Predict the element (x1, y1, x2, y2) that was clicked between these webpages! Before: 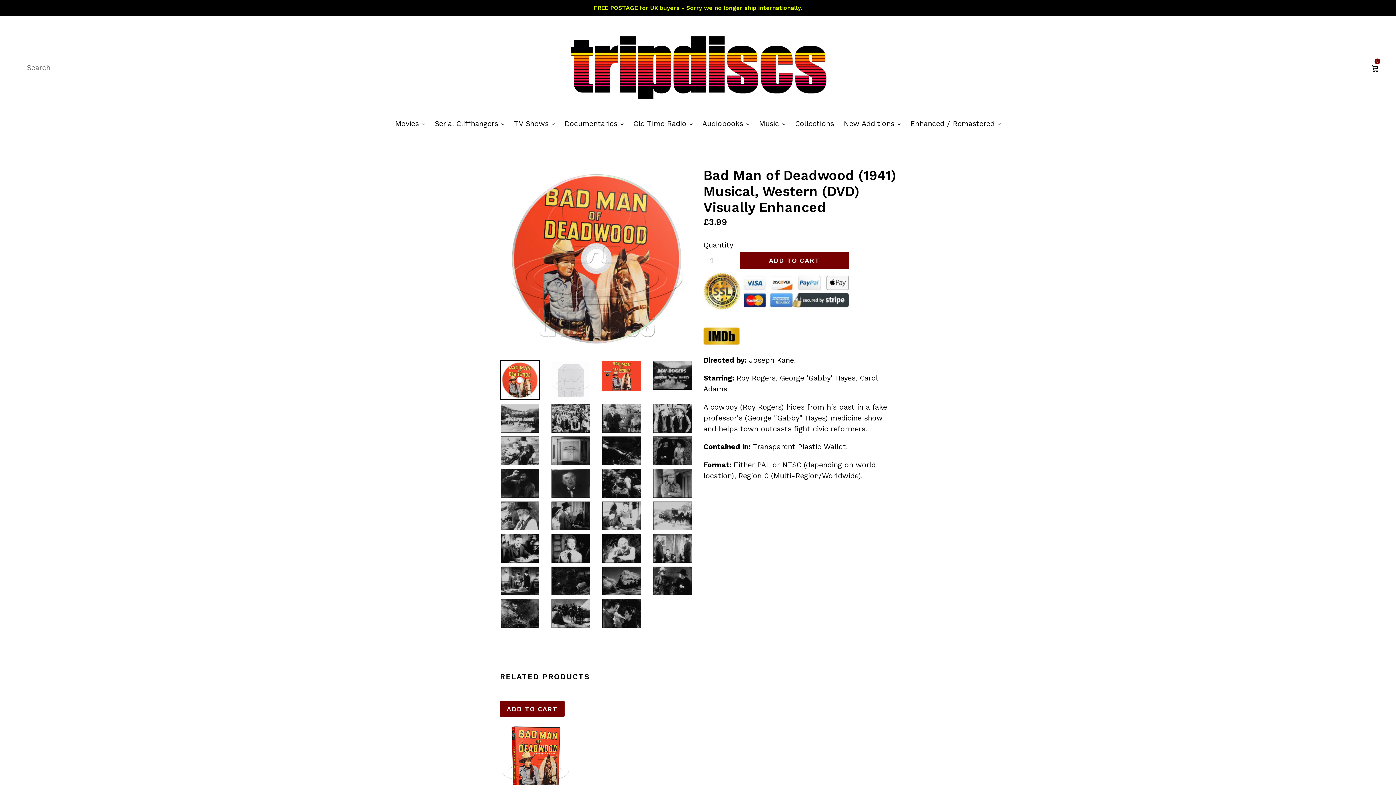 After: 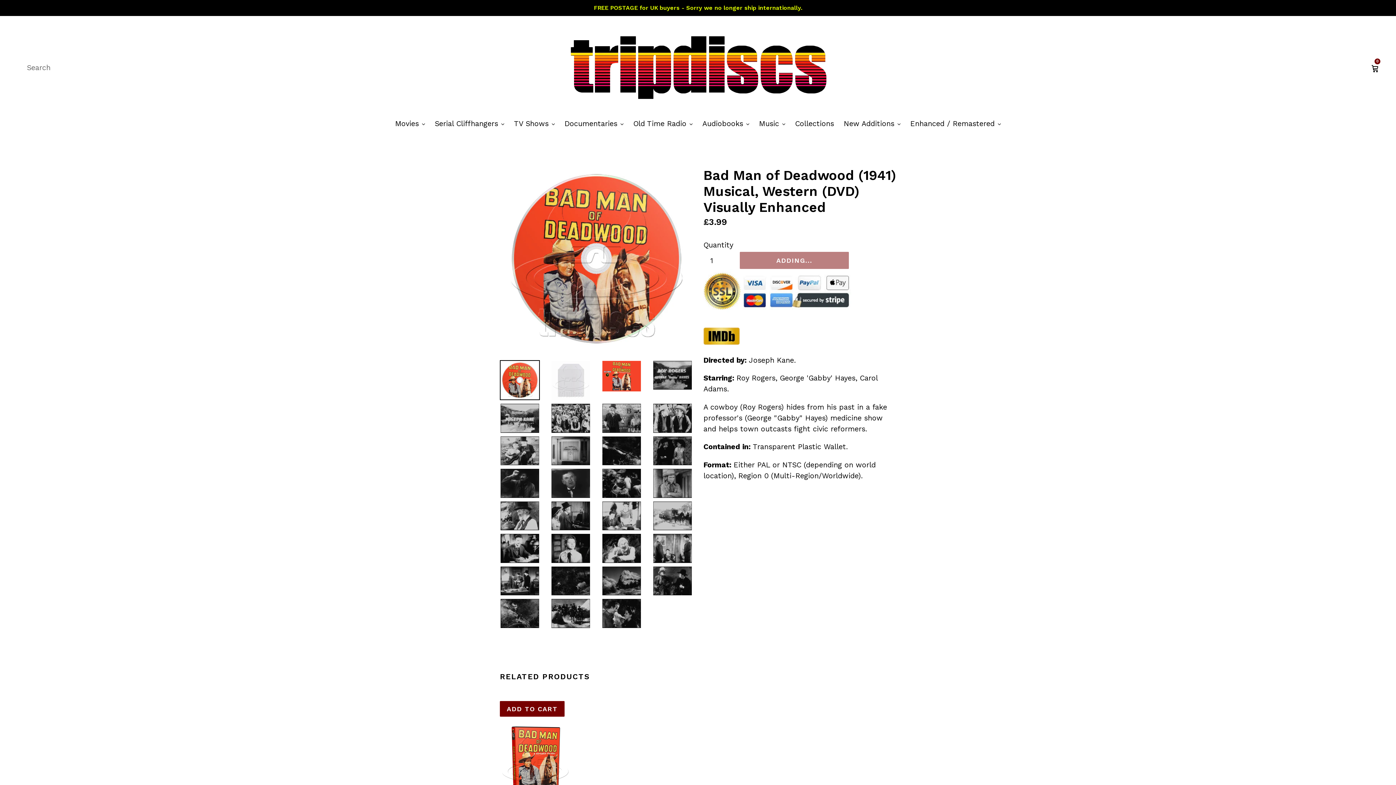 Action: label: ADD TO CART bbox: (740, 251, 849, 268)